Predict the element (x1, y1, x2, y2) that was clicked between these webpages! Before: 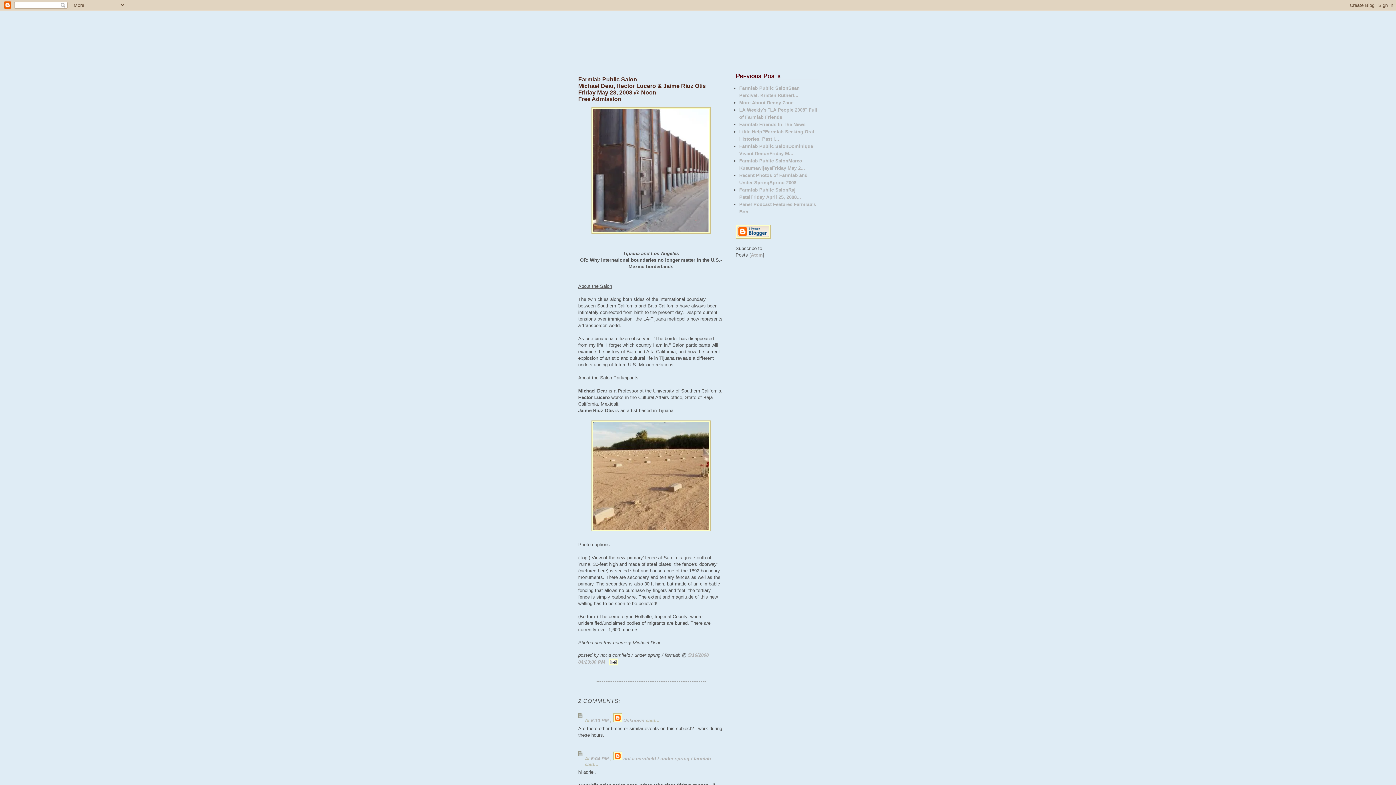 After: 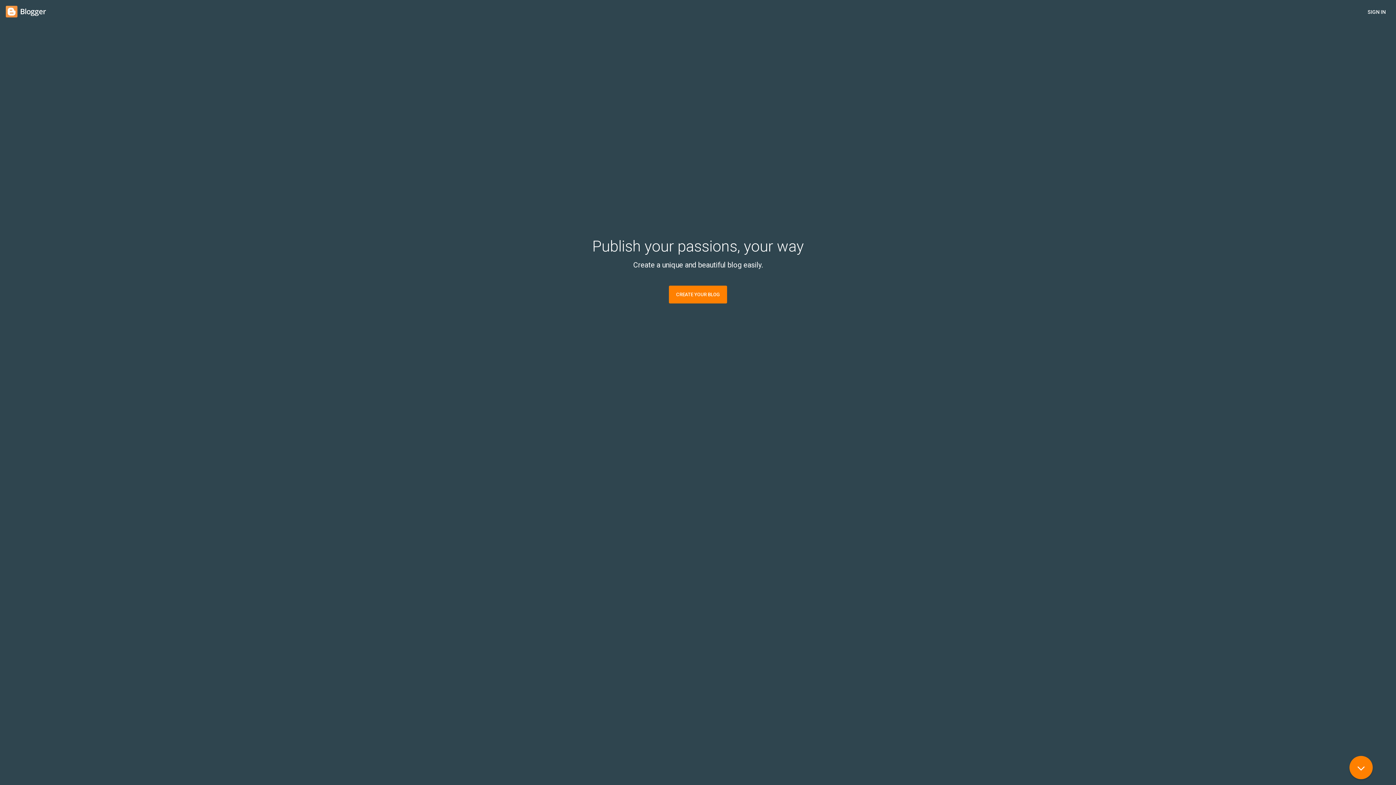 Action: bbox: (735, 234, 770, 240)